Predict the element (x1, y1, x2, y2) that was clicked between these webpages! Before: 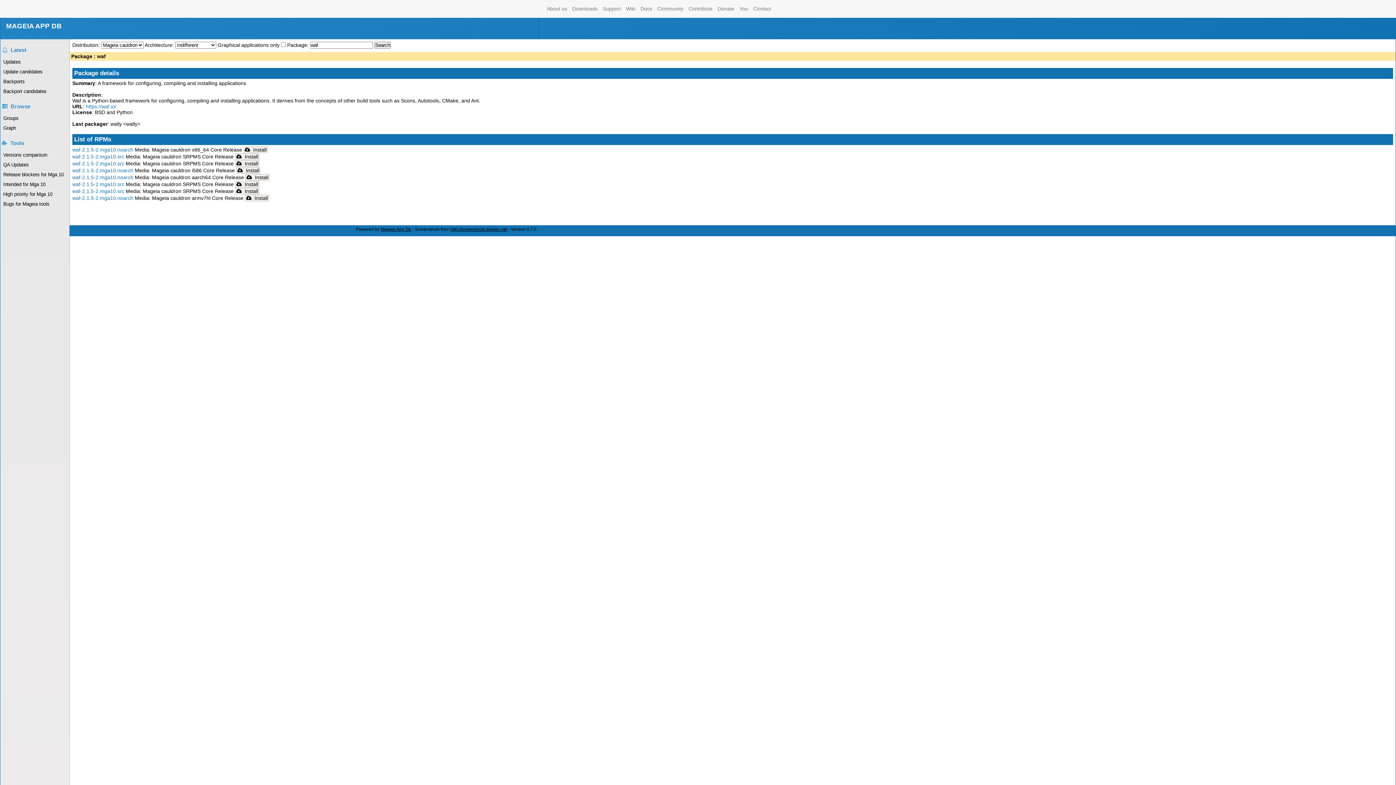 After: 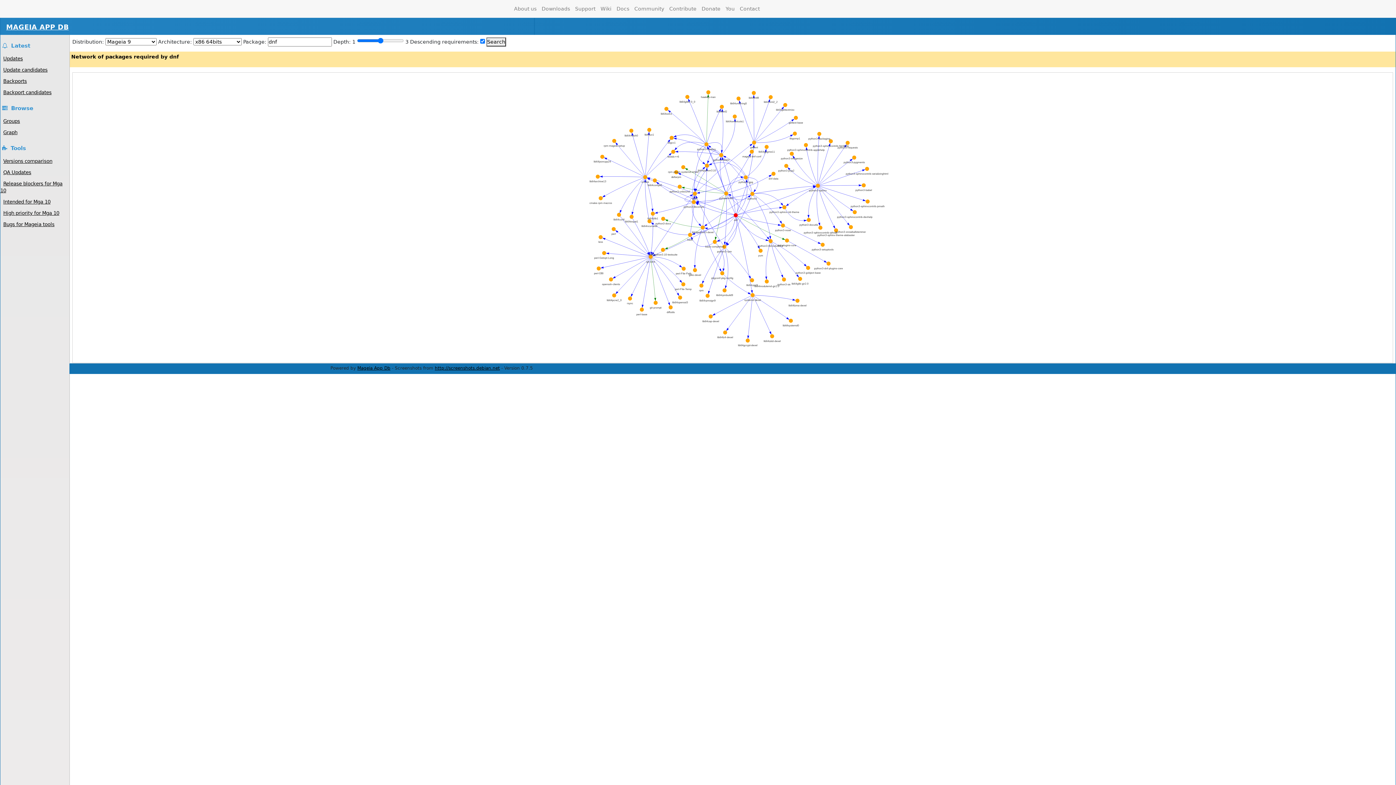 Action: label: Graph bbox: (0, 123, 69, 132)